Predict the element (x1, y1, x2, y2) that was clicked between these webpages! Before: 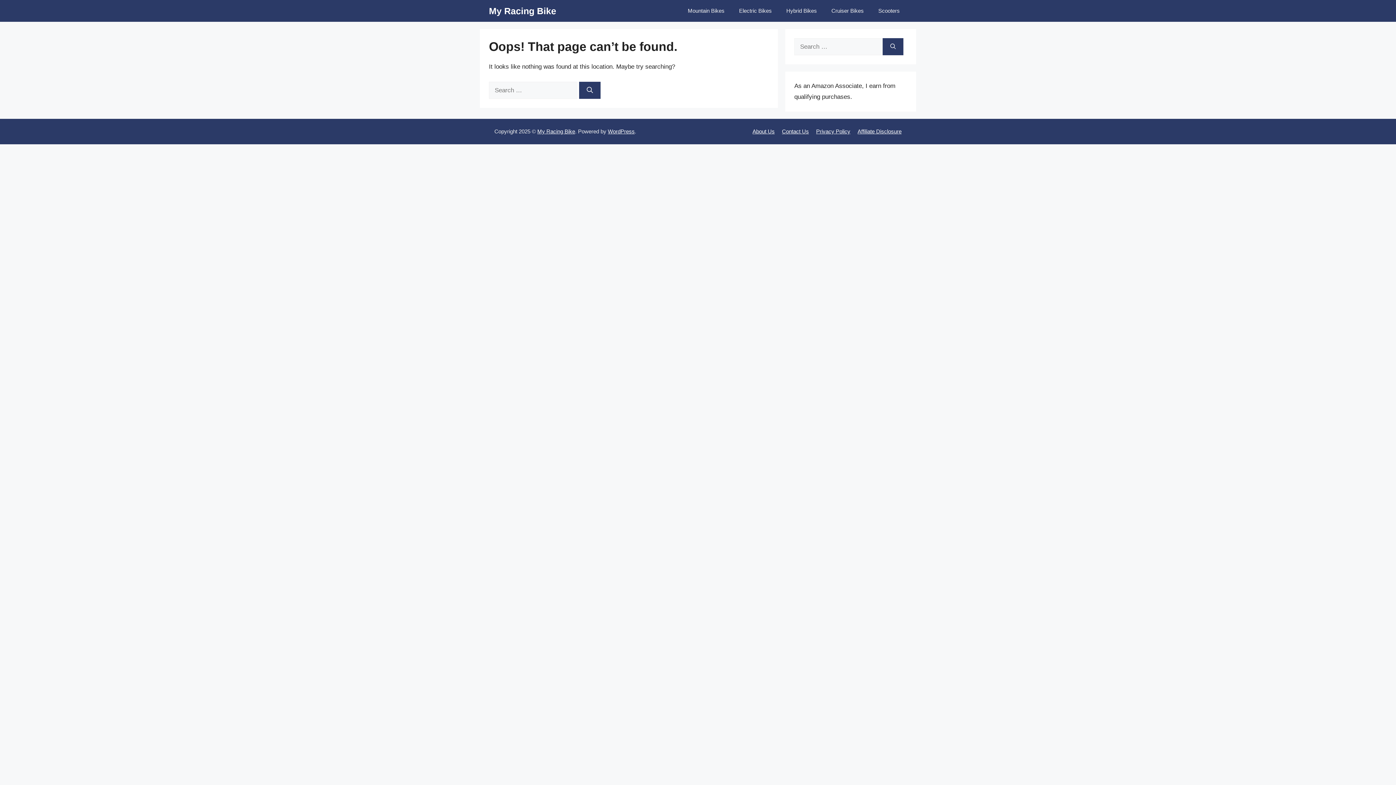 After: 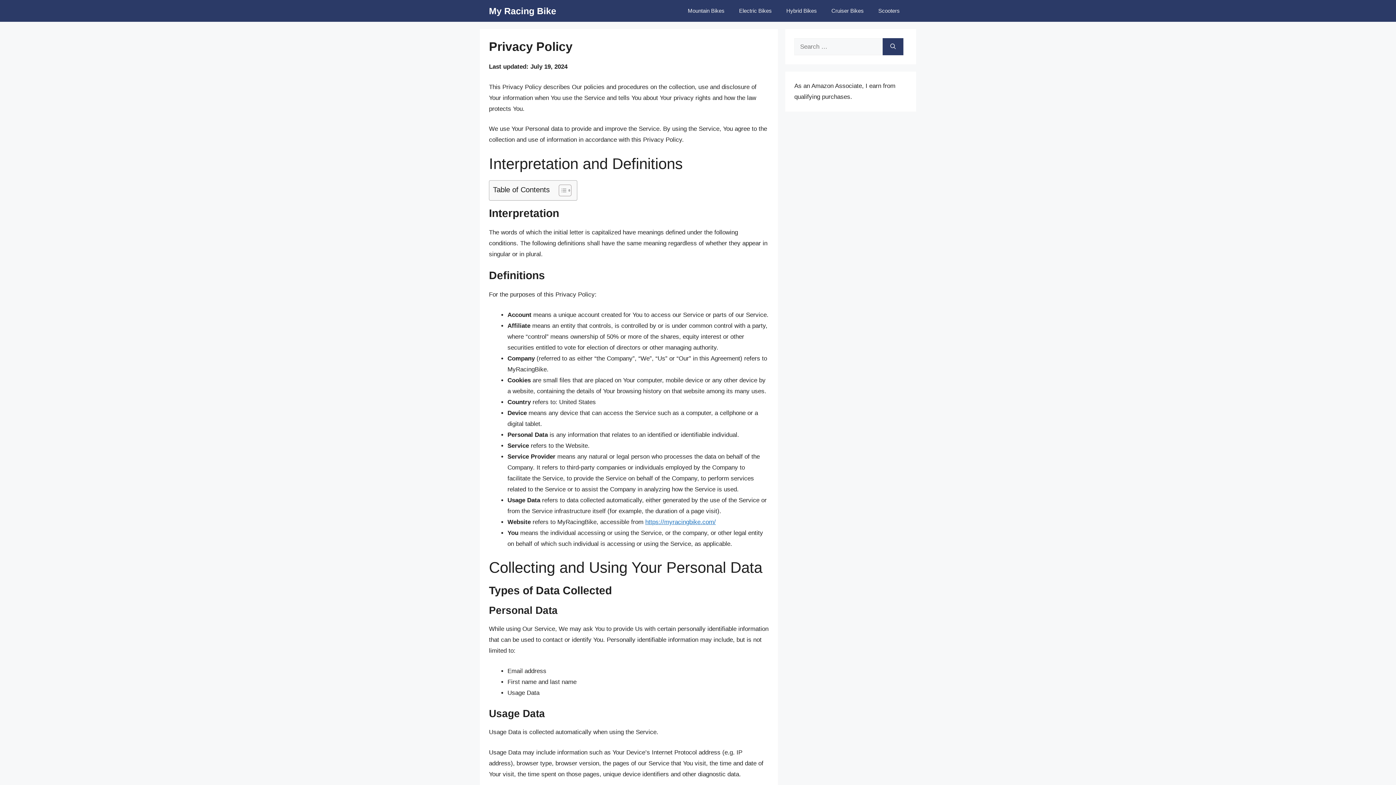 Action: bbox: (816, 128, 850, 134) label: Privacy Policy